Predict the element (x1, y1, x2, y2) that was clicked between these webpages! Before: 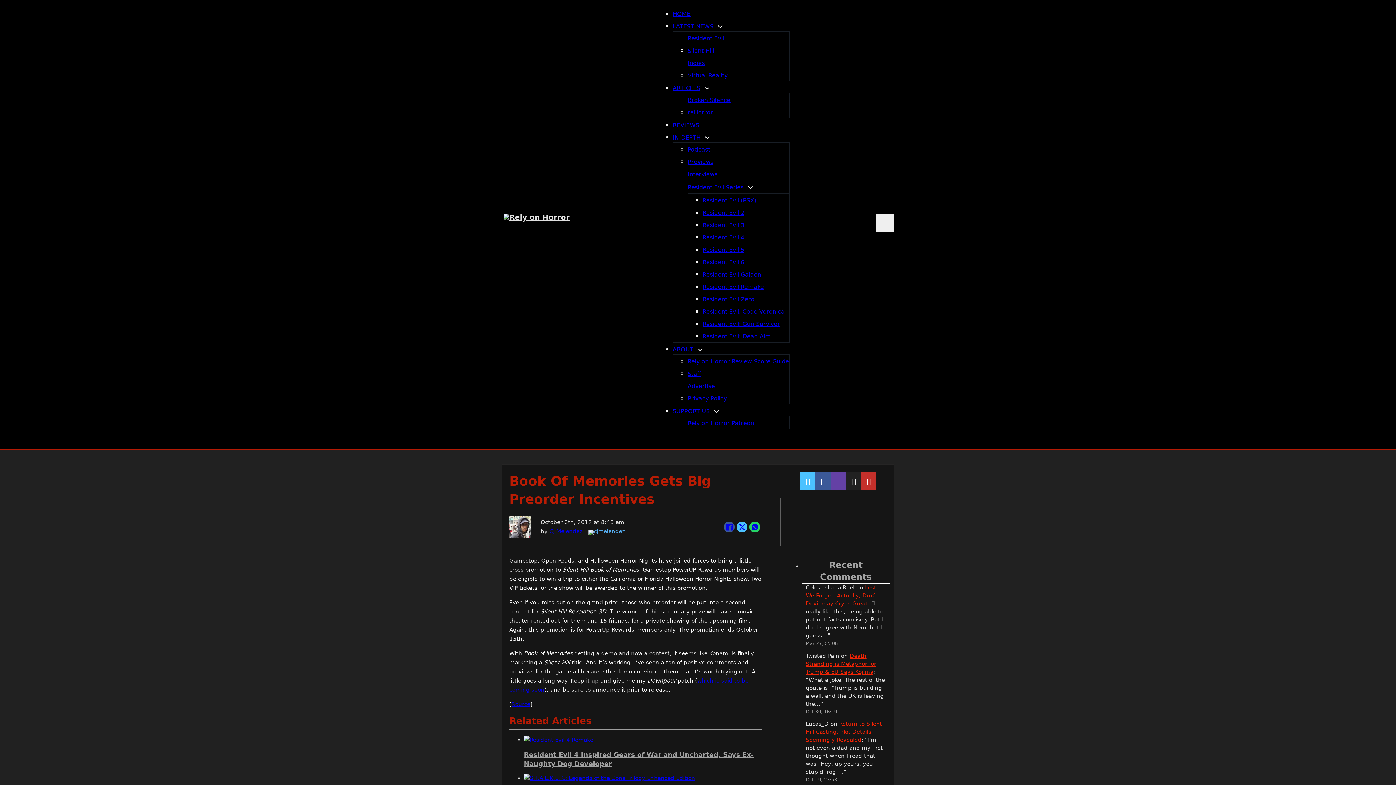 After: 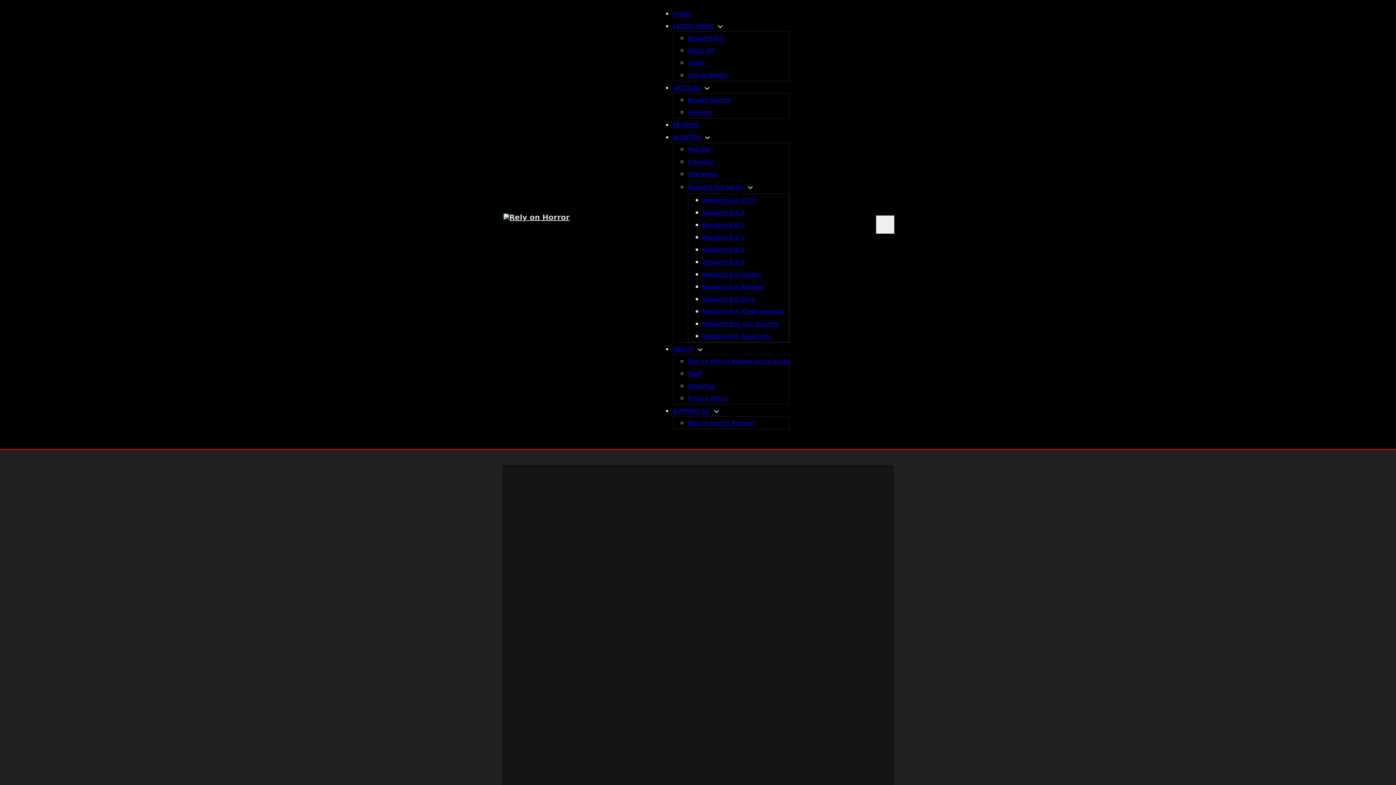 Action: bbox: (501, 211, 571, 237)